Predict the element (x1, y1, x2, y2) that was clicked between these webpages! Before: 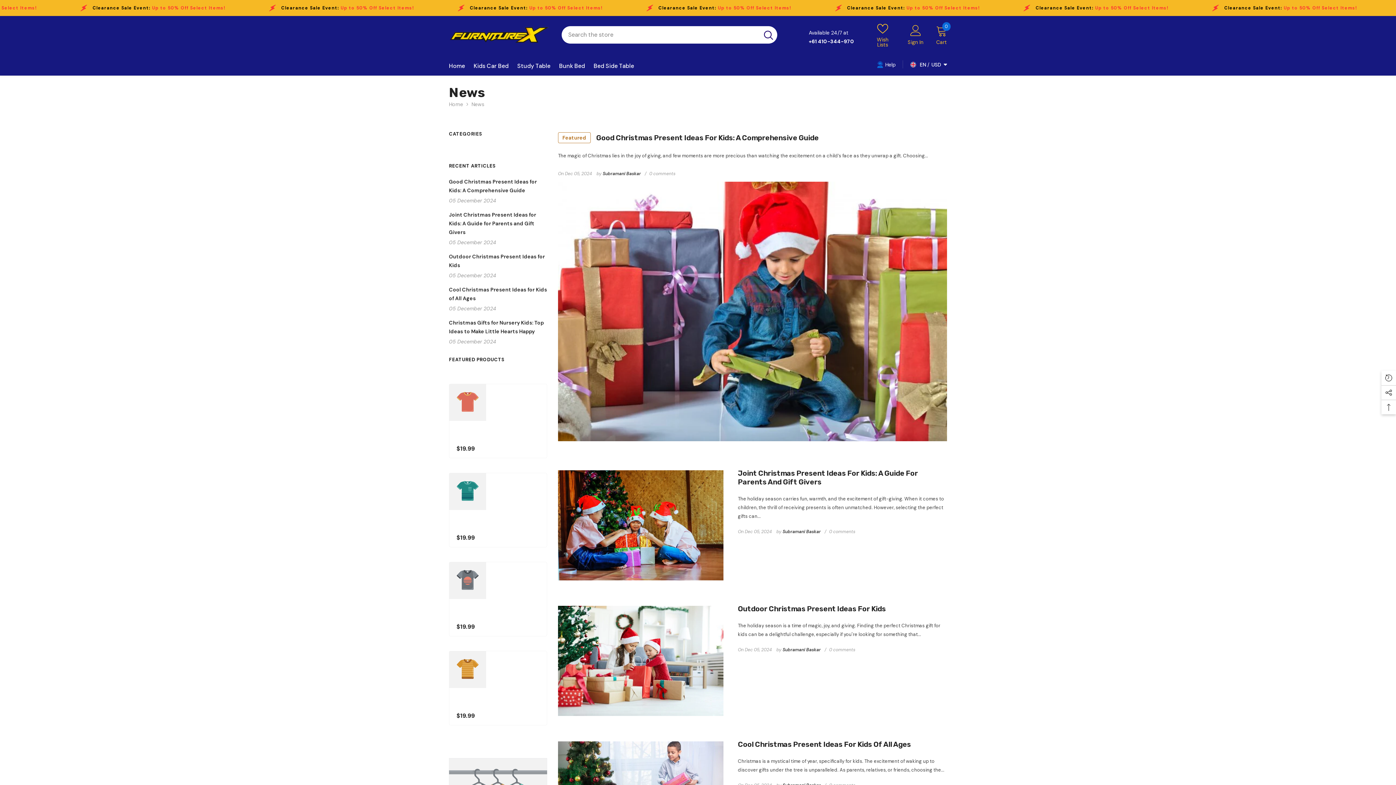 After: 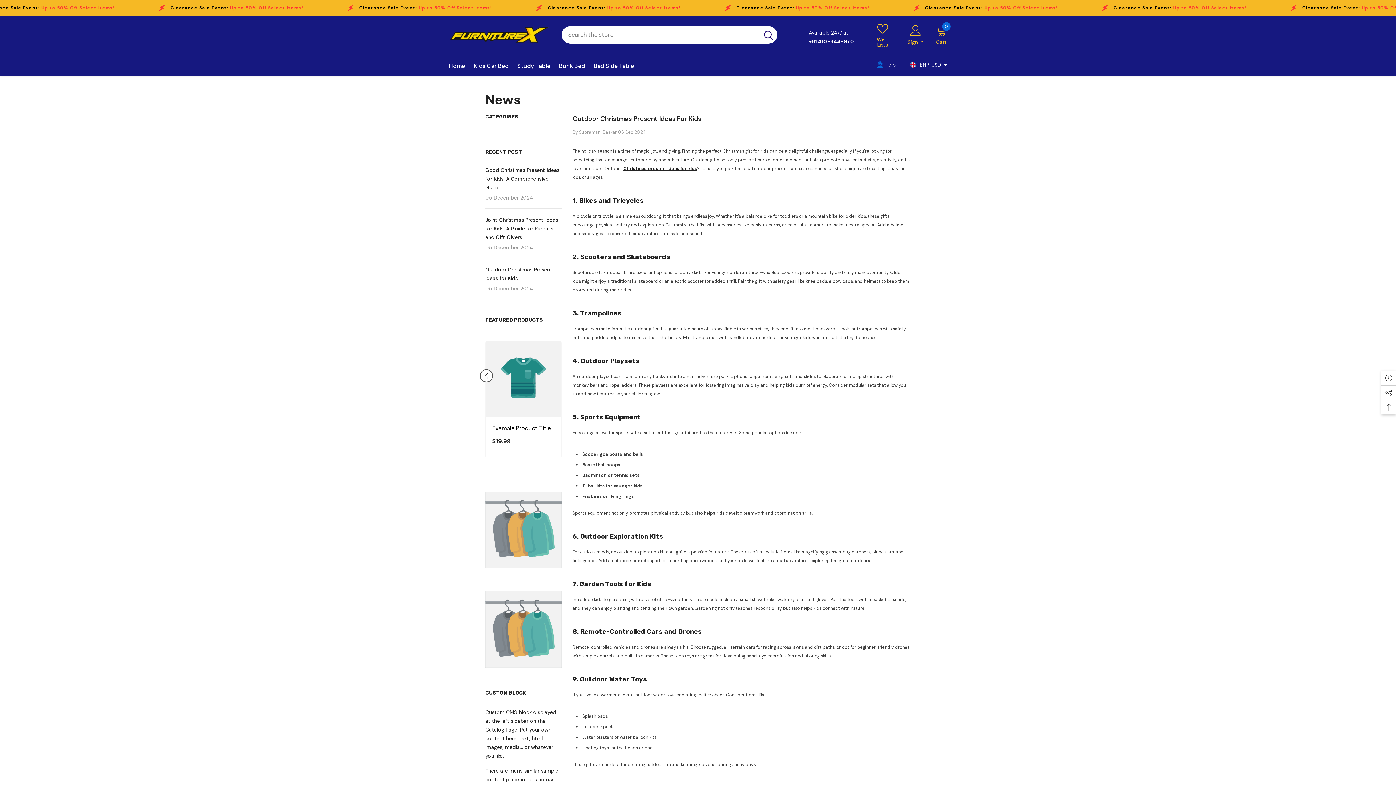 Action: bbox: (558, 606, 723, 716)